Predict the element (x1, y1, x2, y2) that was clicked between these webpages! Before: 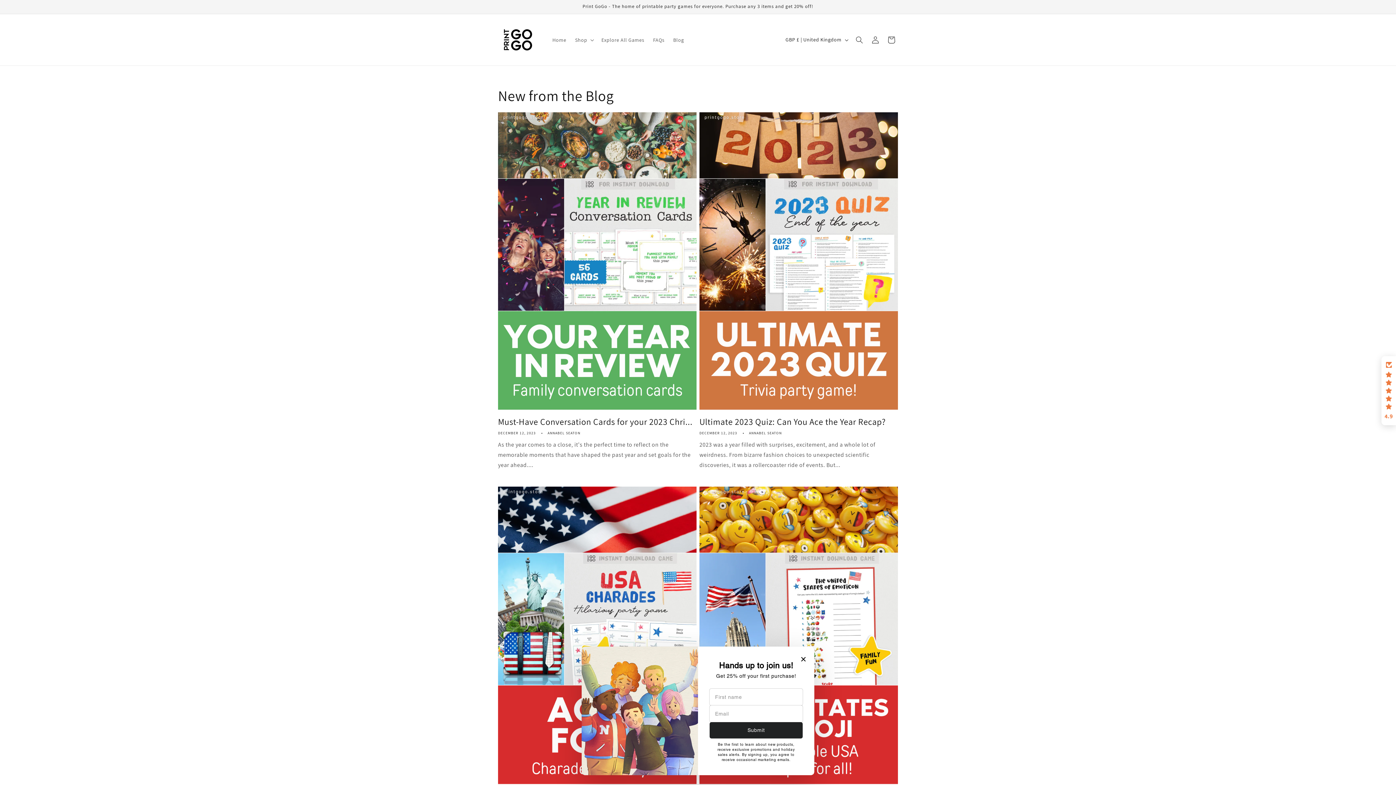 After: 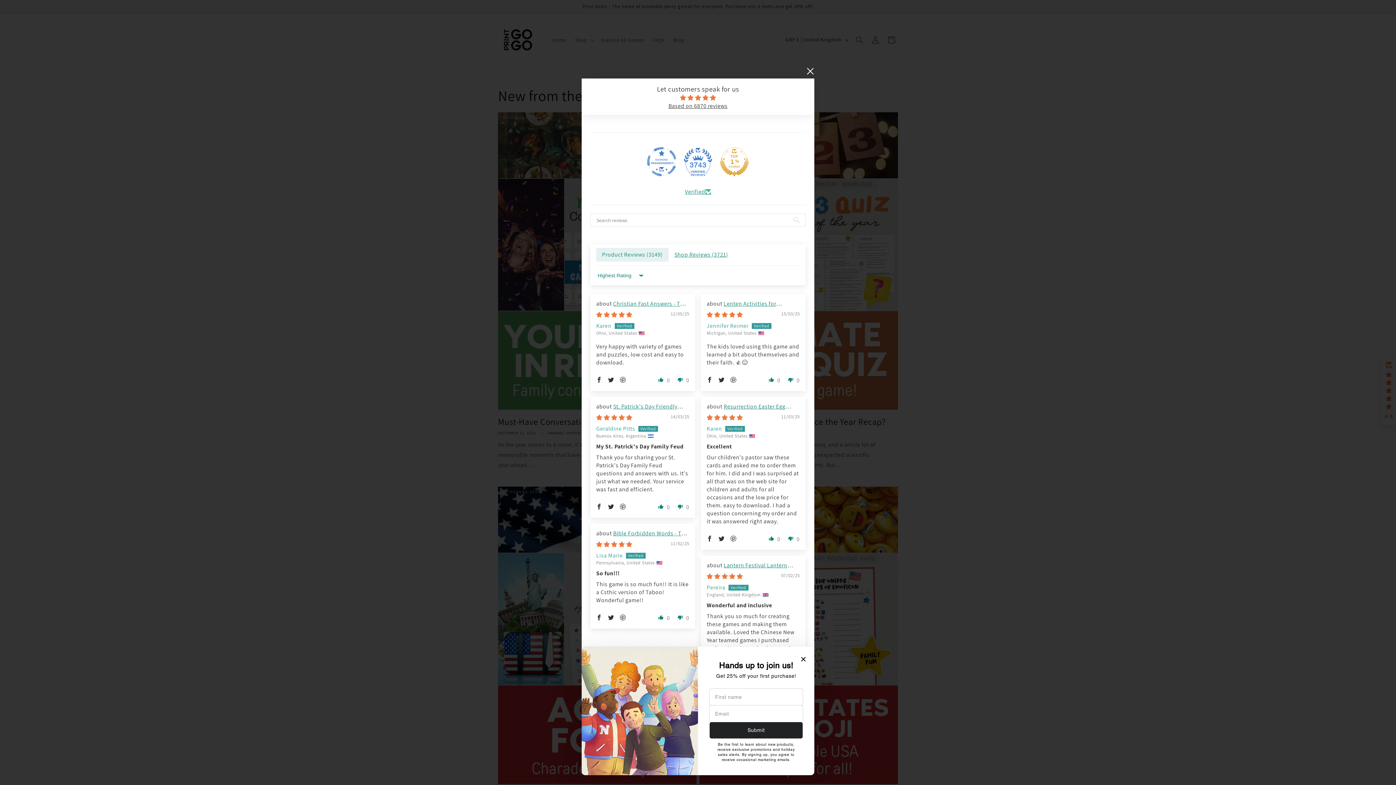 Action: label: Click to open Judge.me floating reviews tab bbox: (1381, 356, 1396, 425)